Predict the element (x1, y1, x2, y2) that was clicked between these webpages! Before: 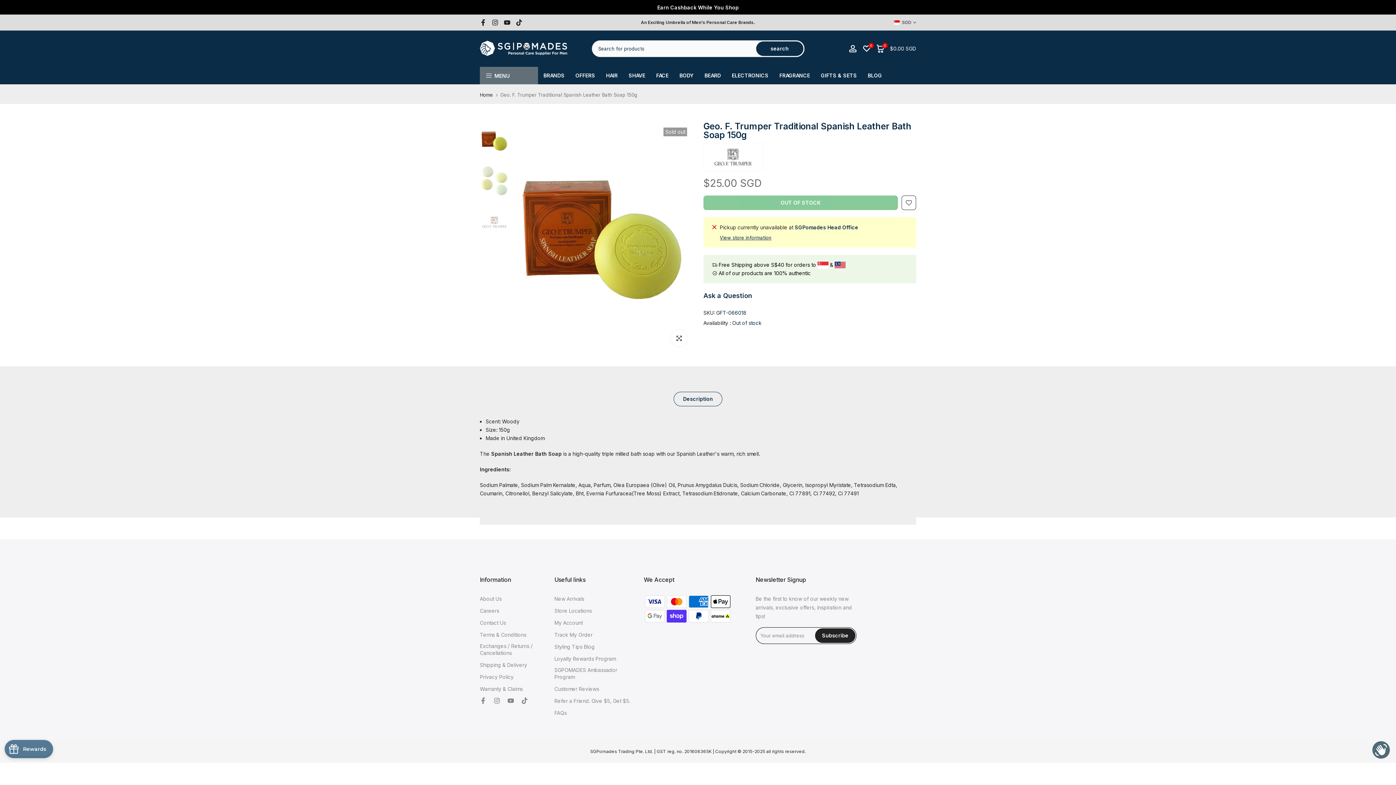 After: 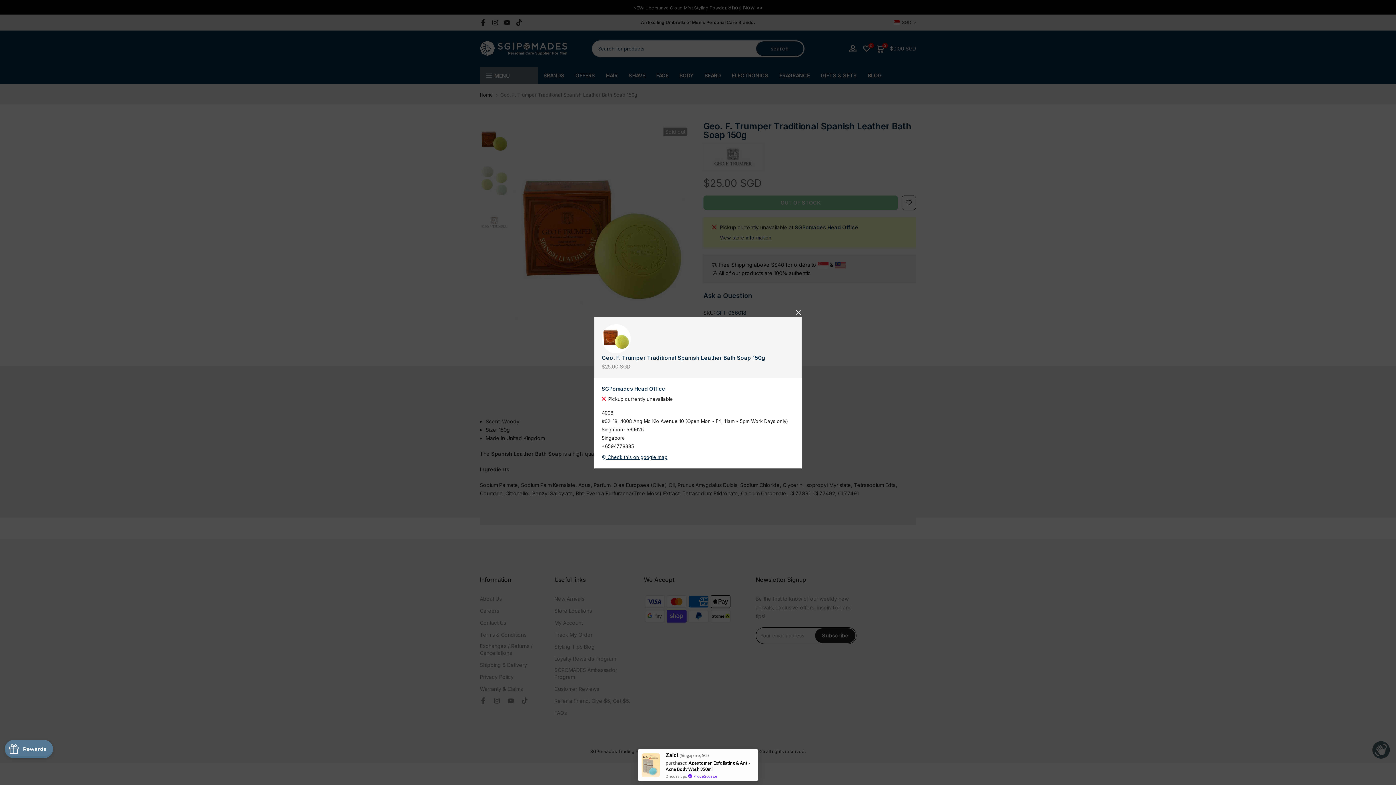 Action: label: View store information bbox: (720, 234, 771, 241)